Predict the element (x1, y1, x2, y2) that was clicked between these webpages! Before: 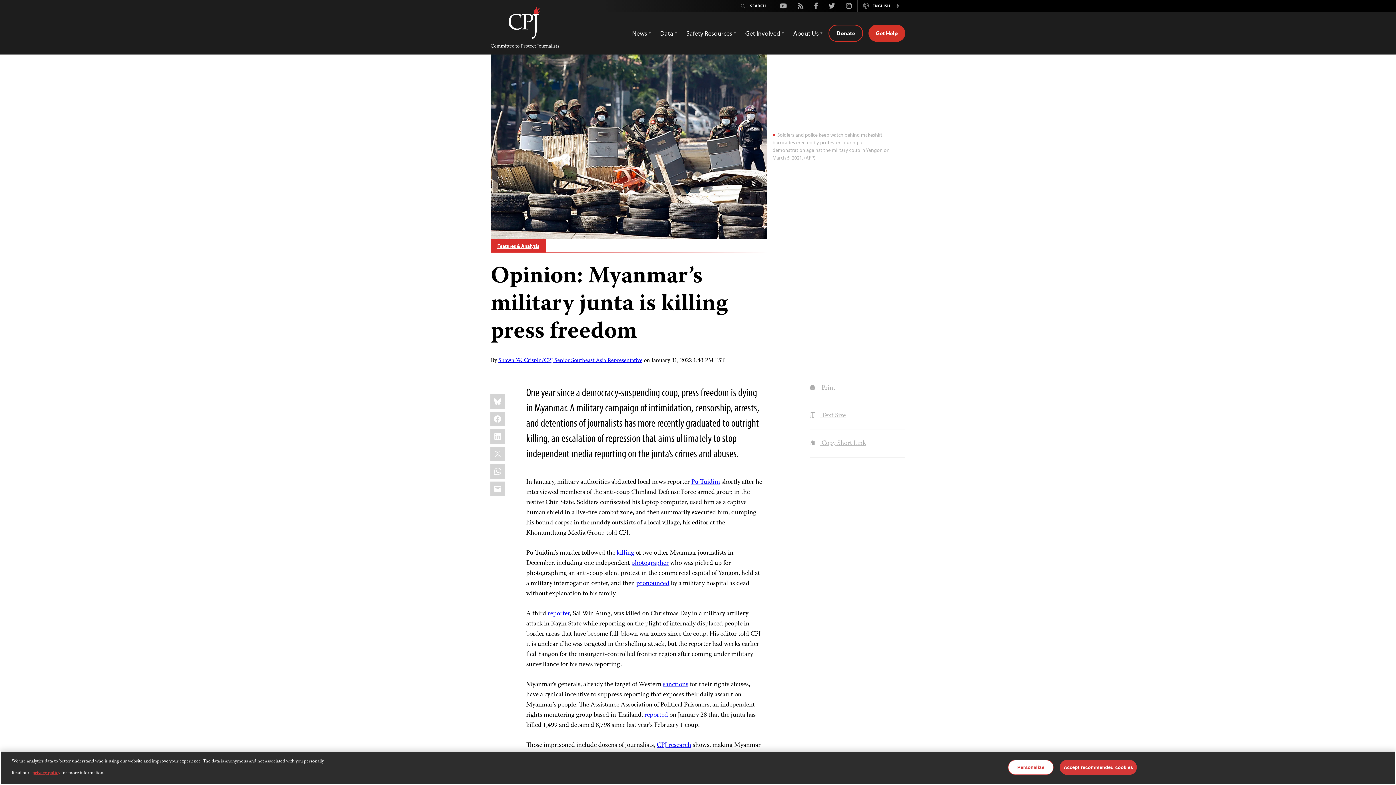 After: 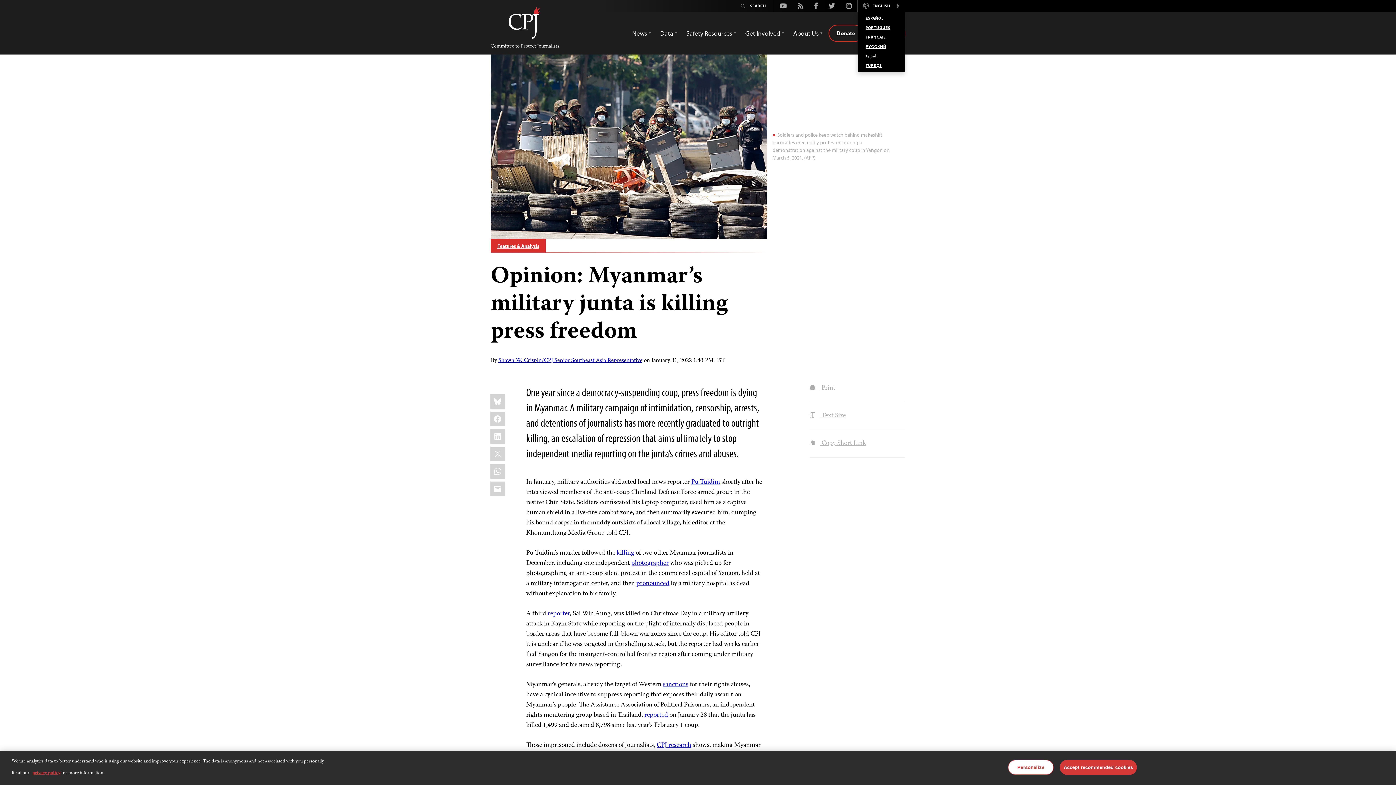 Action: label: Switch Language bbox: (890, 0, 905, 11)